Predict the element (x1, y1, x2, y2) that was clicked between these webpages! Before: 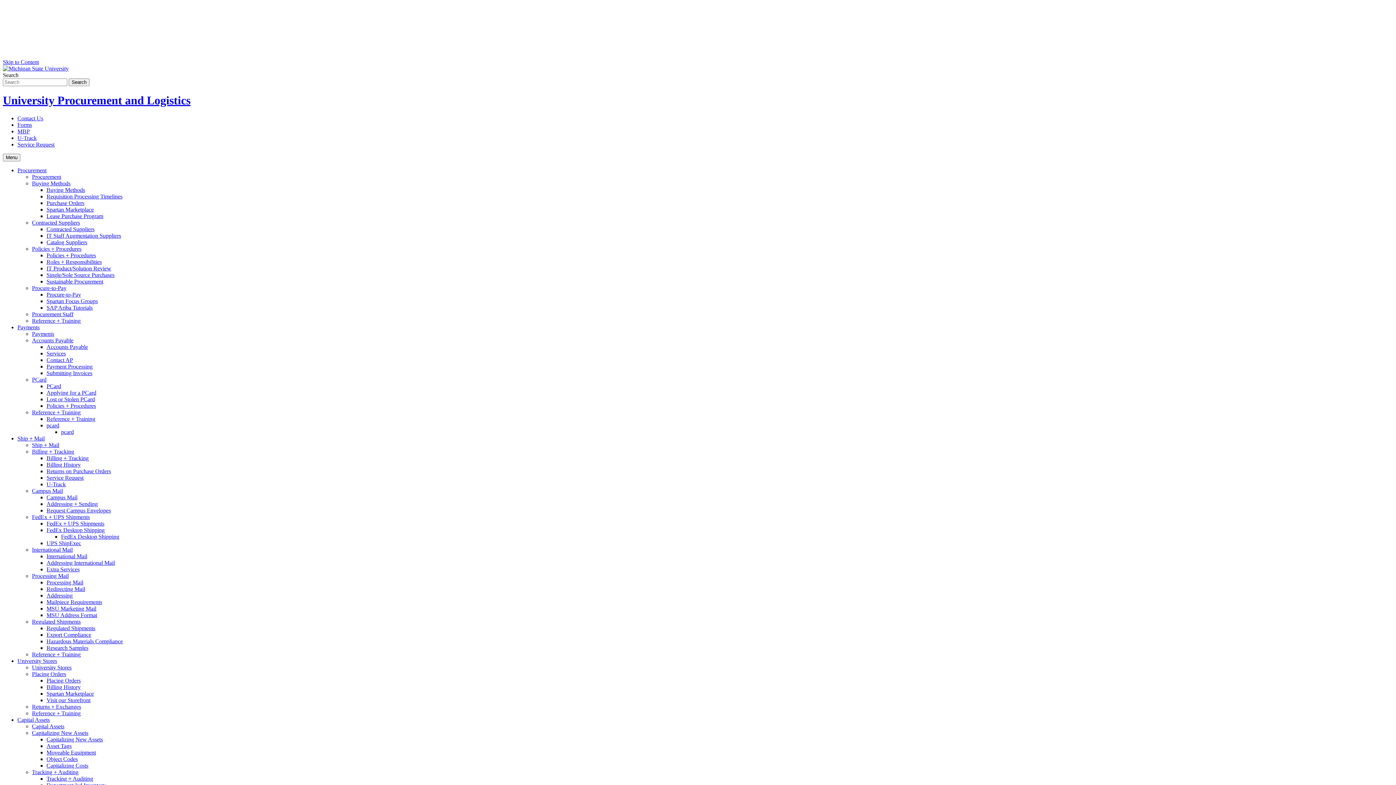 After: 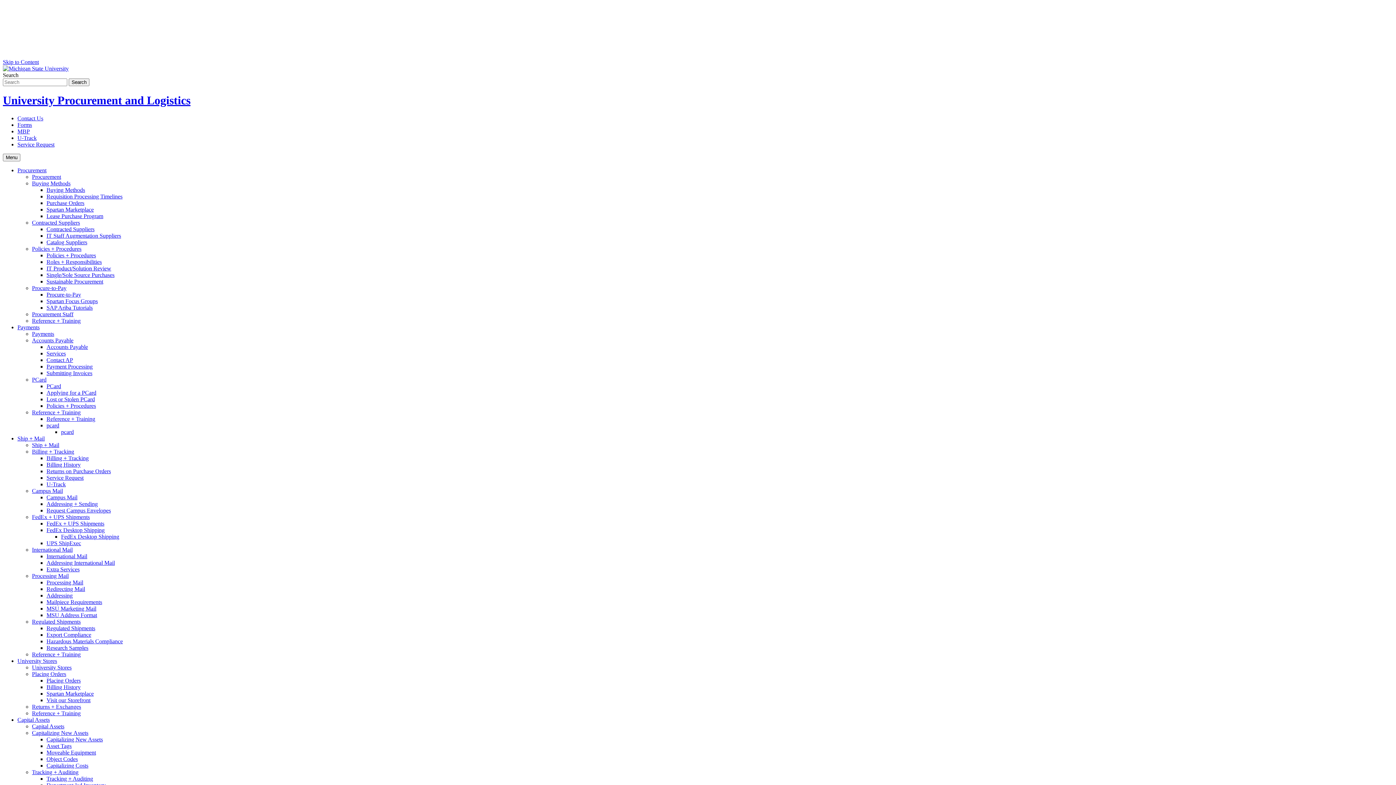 Action: label: Buying Methods bbox: (46, 186, 85, 193)